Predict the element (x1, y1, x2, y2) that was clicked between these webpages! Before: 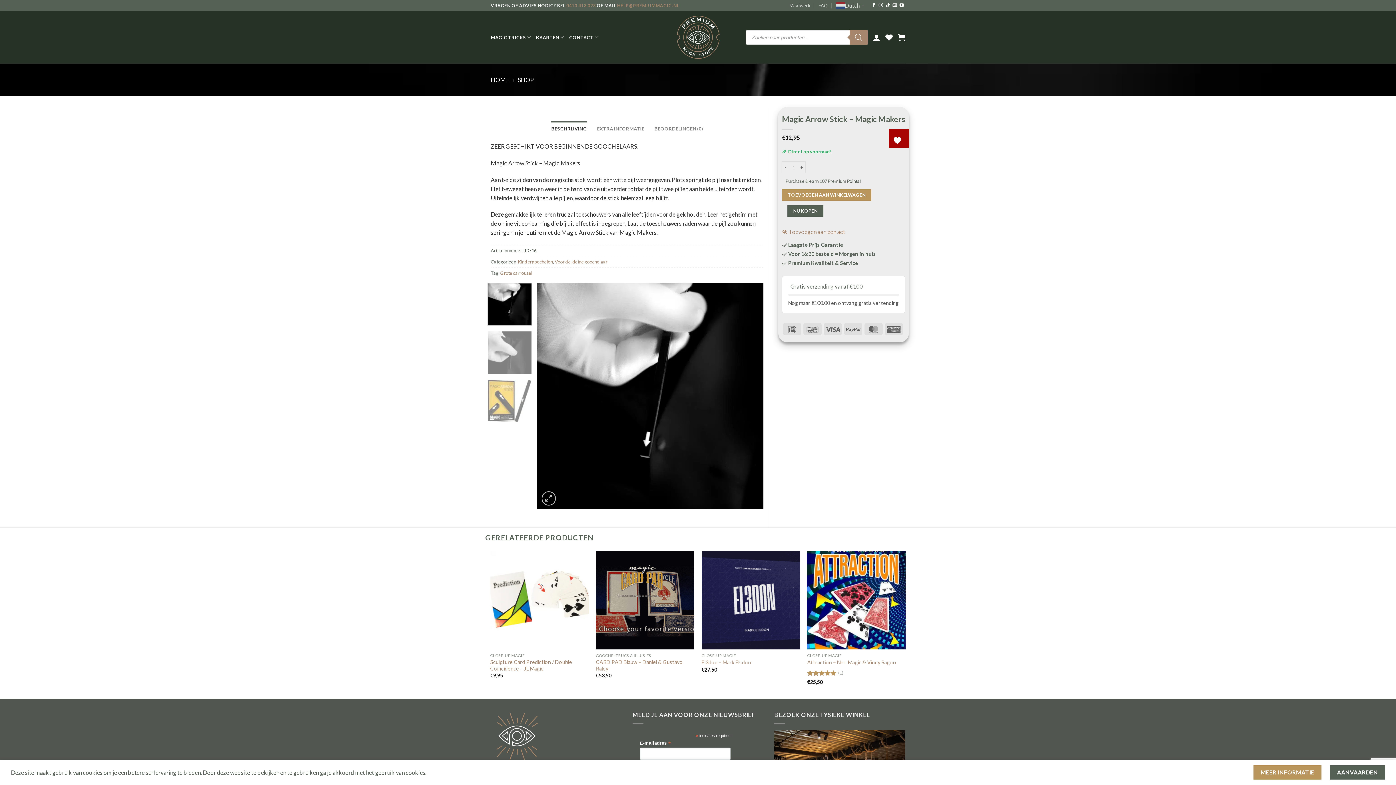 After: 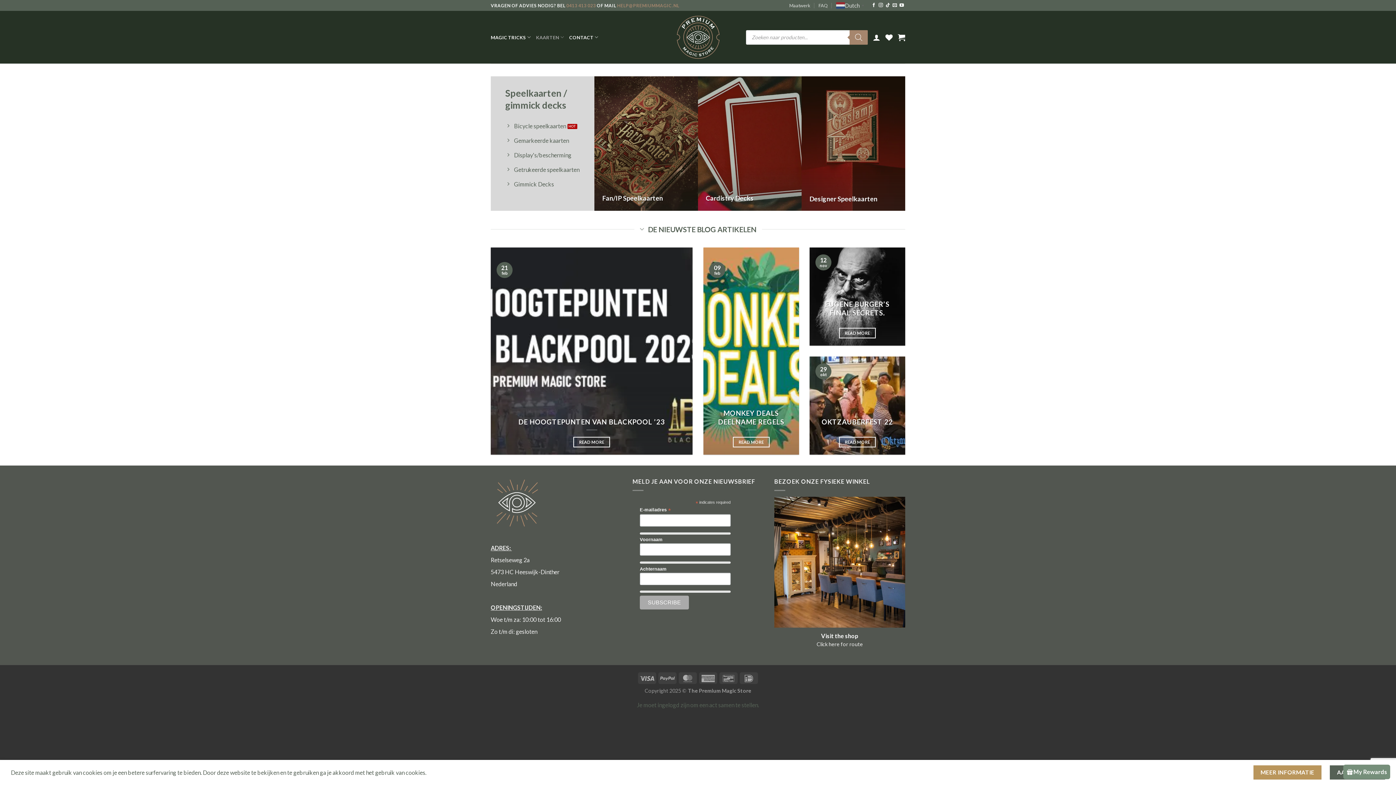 Action: label: KAARTEN bbox: (536, 30, 564, 44)